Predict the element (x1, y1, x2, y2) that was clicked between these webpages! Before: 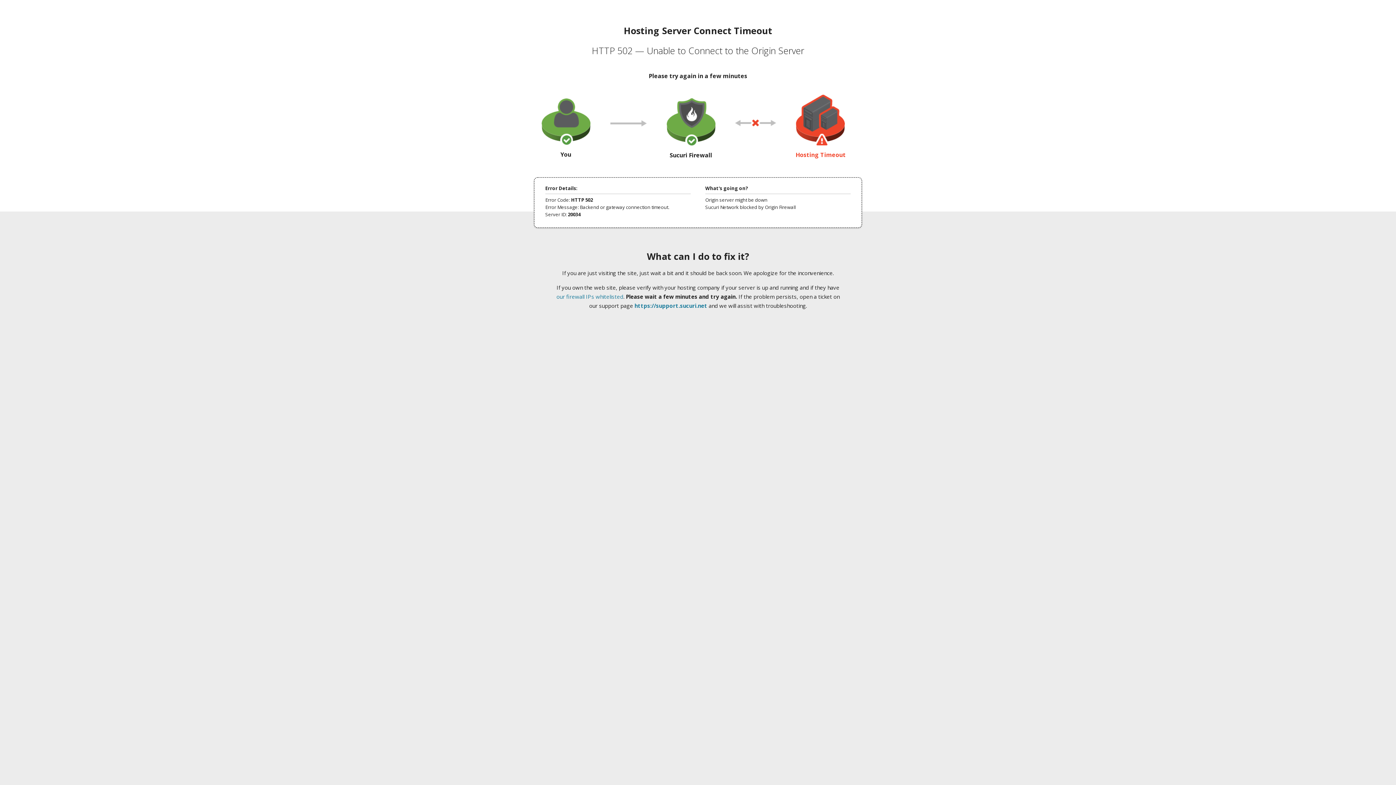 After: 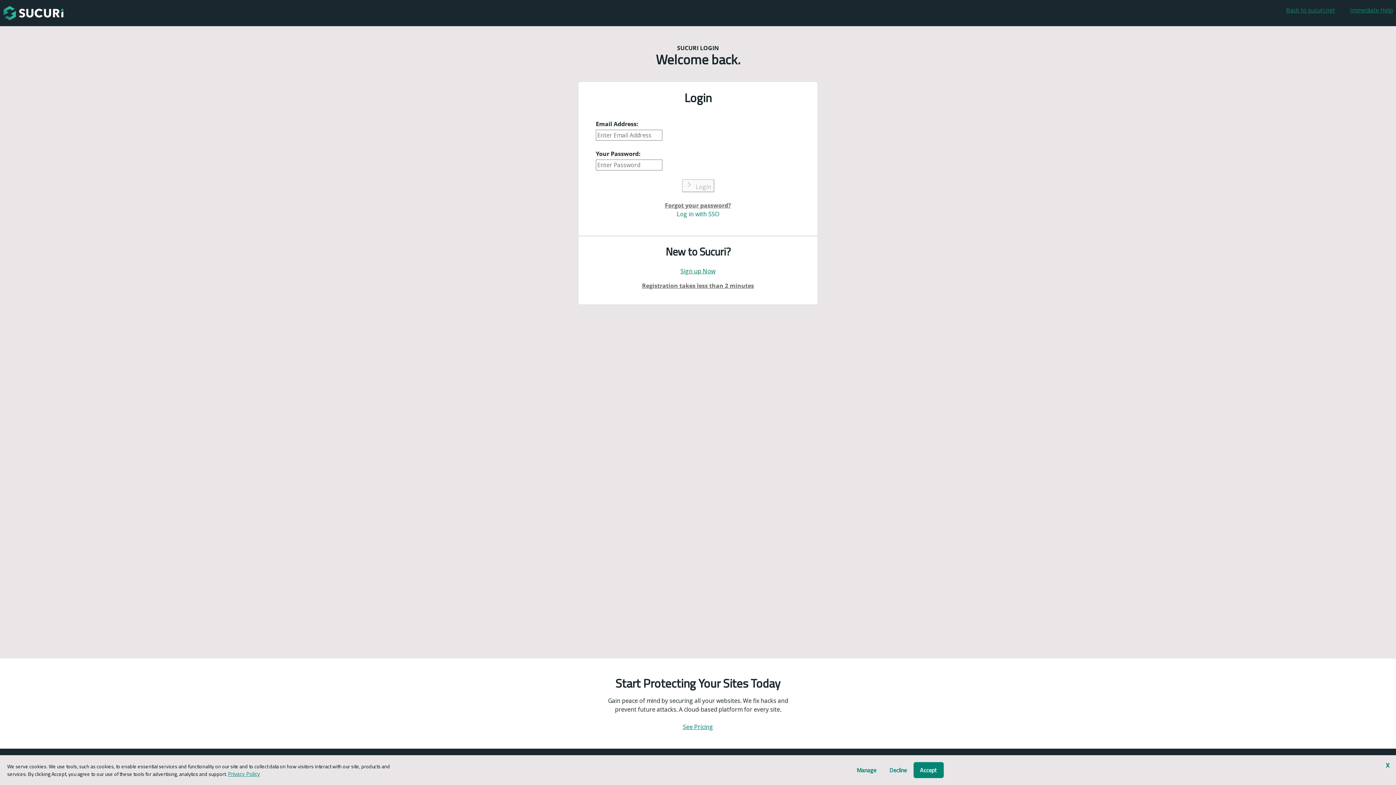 Action: label: https://support.sucuri.net bbox: (634, 302, 707, 309)